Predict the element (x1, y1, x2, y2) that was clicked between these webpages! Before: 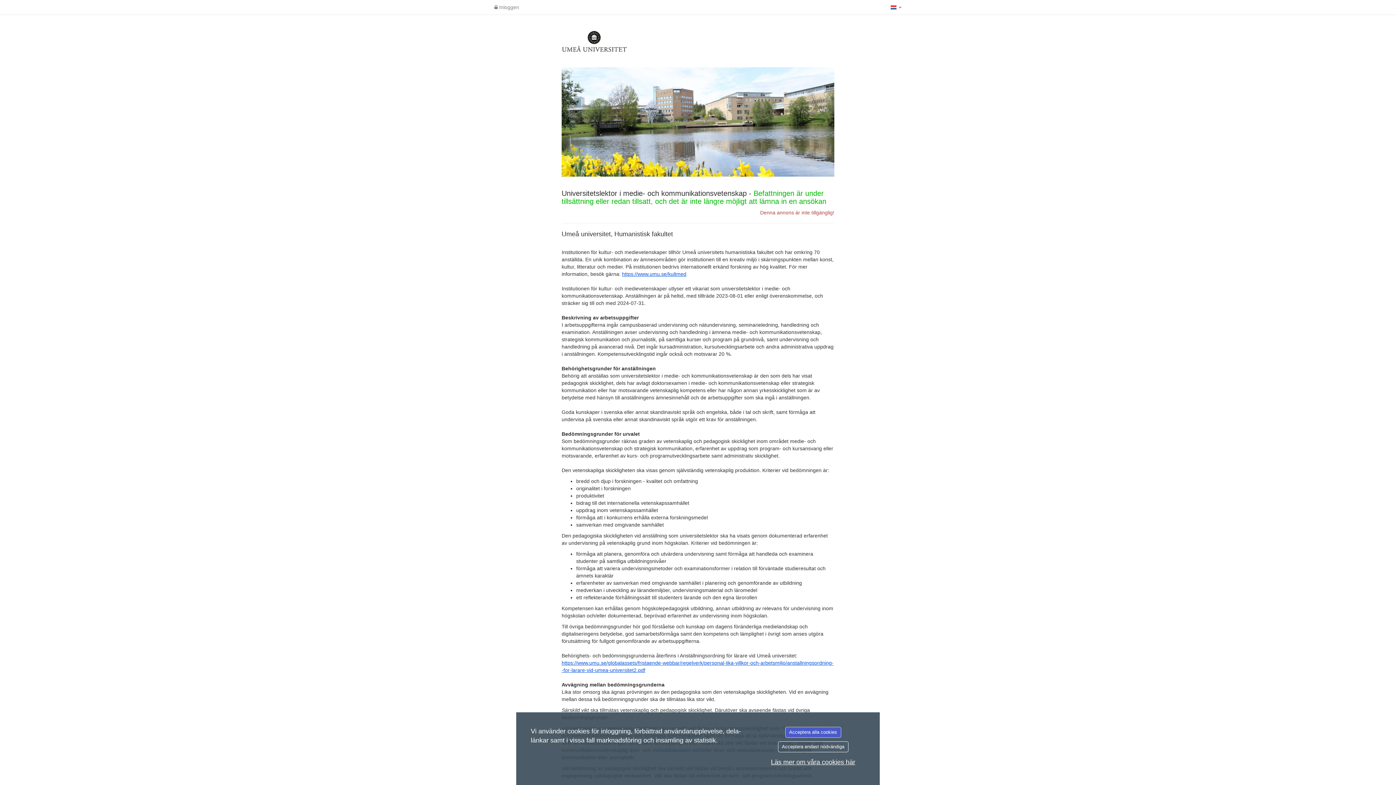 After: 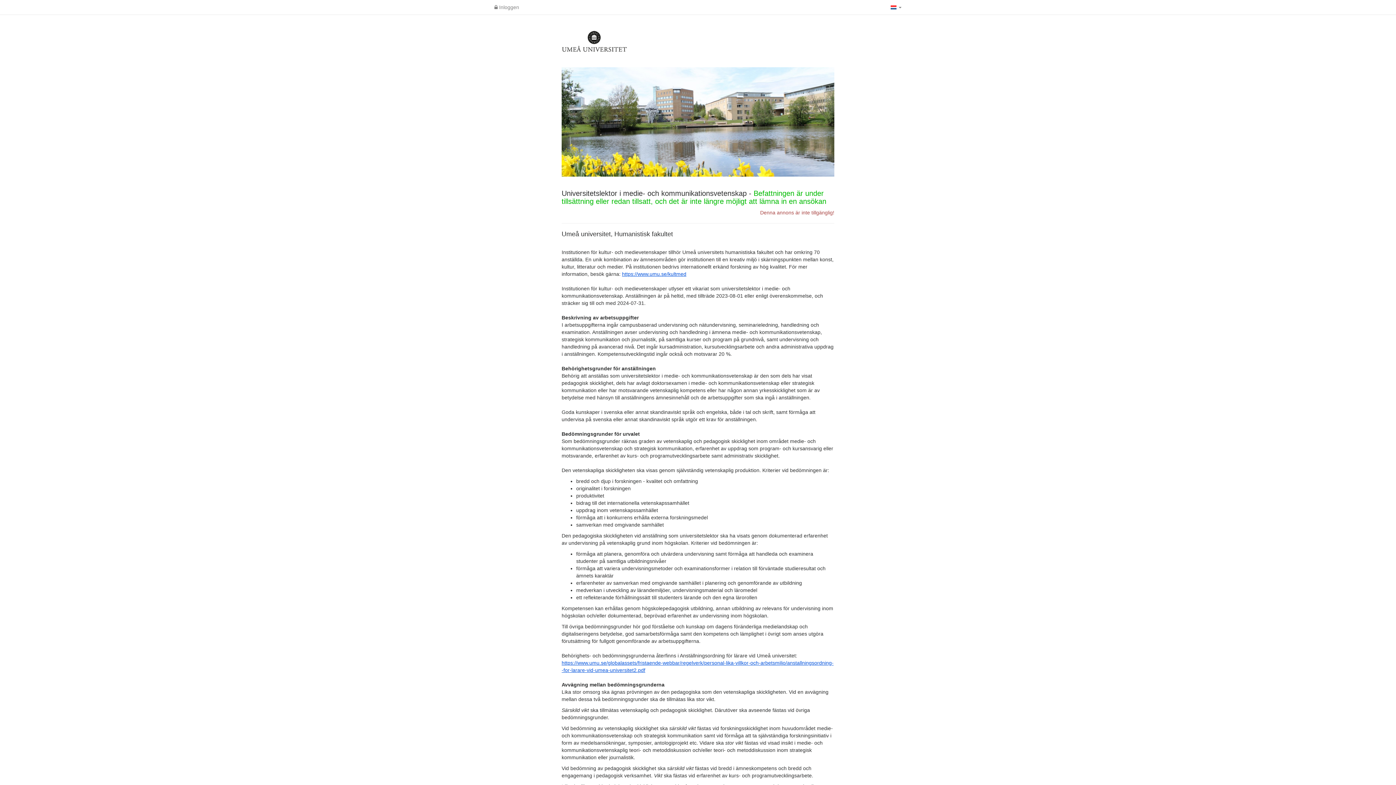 Action: bbox: (785, 727, 841, 738) label: Acceptera alla cookies